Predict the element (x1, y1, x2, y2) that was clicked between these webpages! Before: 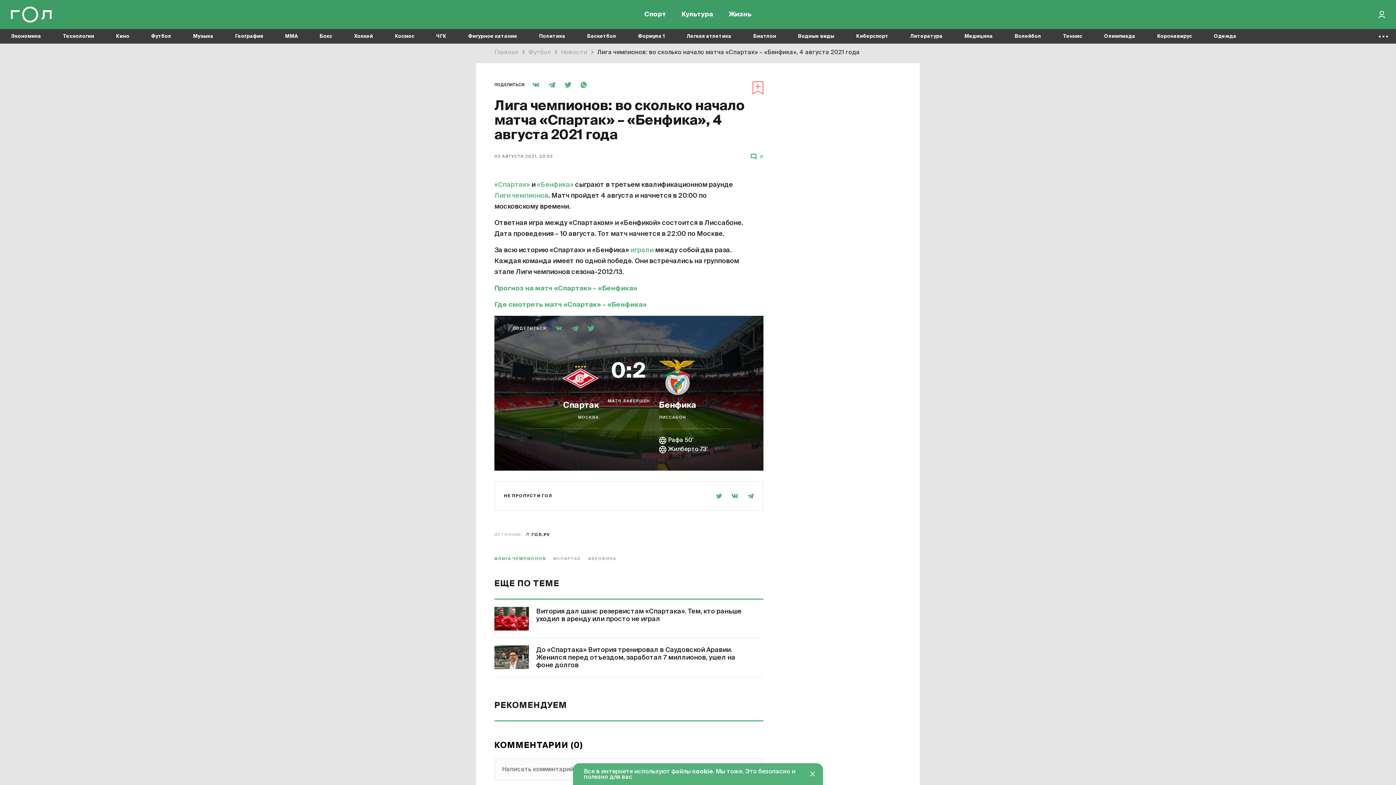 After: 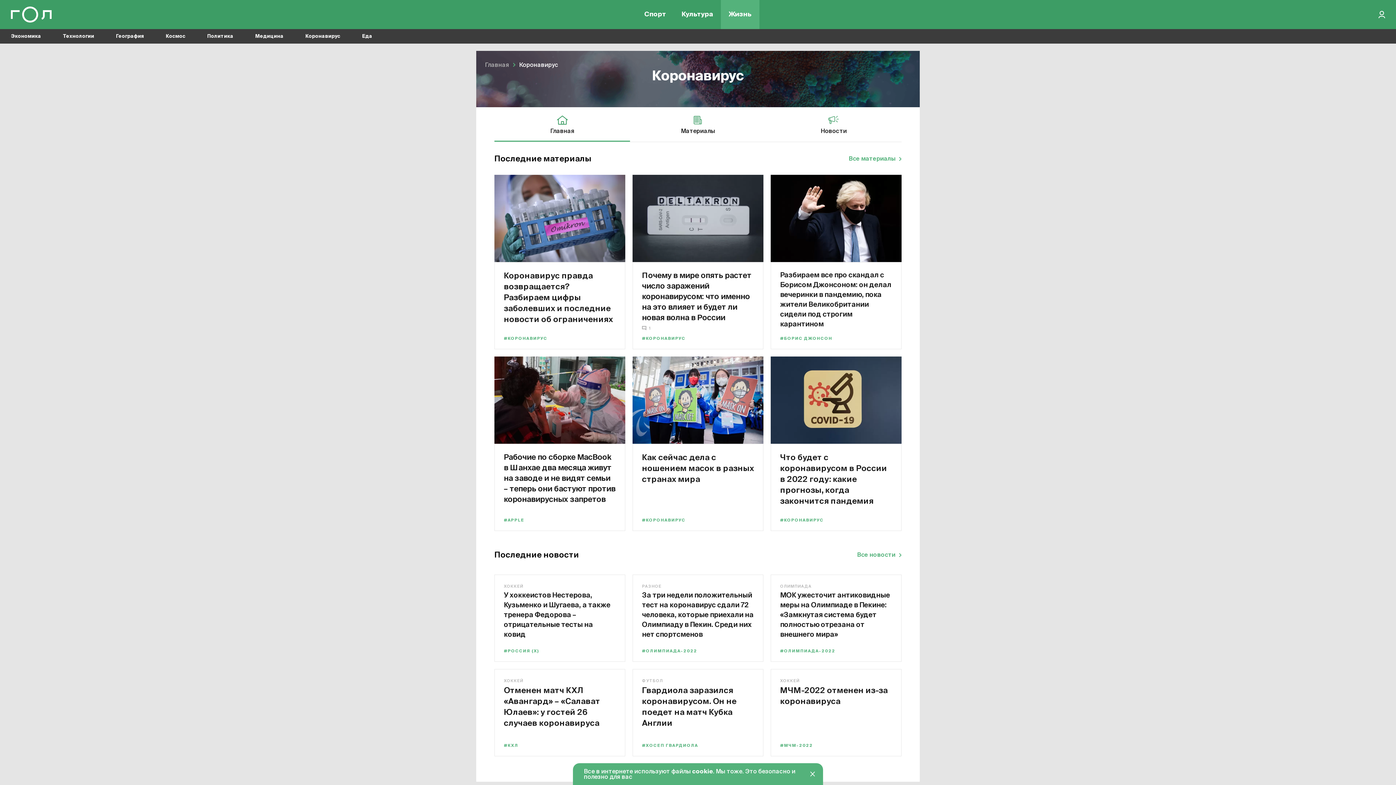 Action: label: Коронавирус bbox: (1157, 29, 1192, 43)